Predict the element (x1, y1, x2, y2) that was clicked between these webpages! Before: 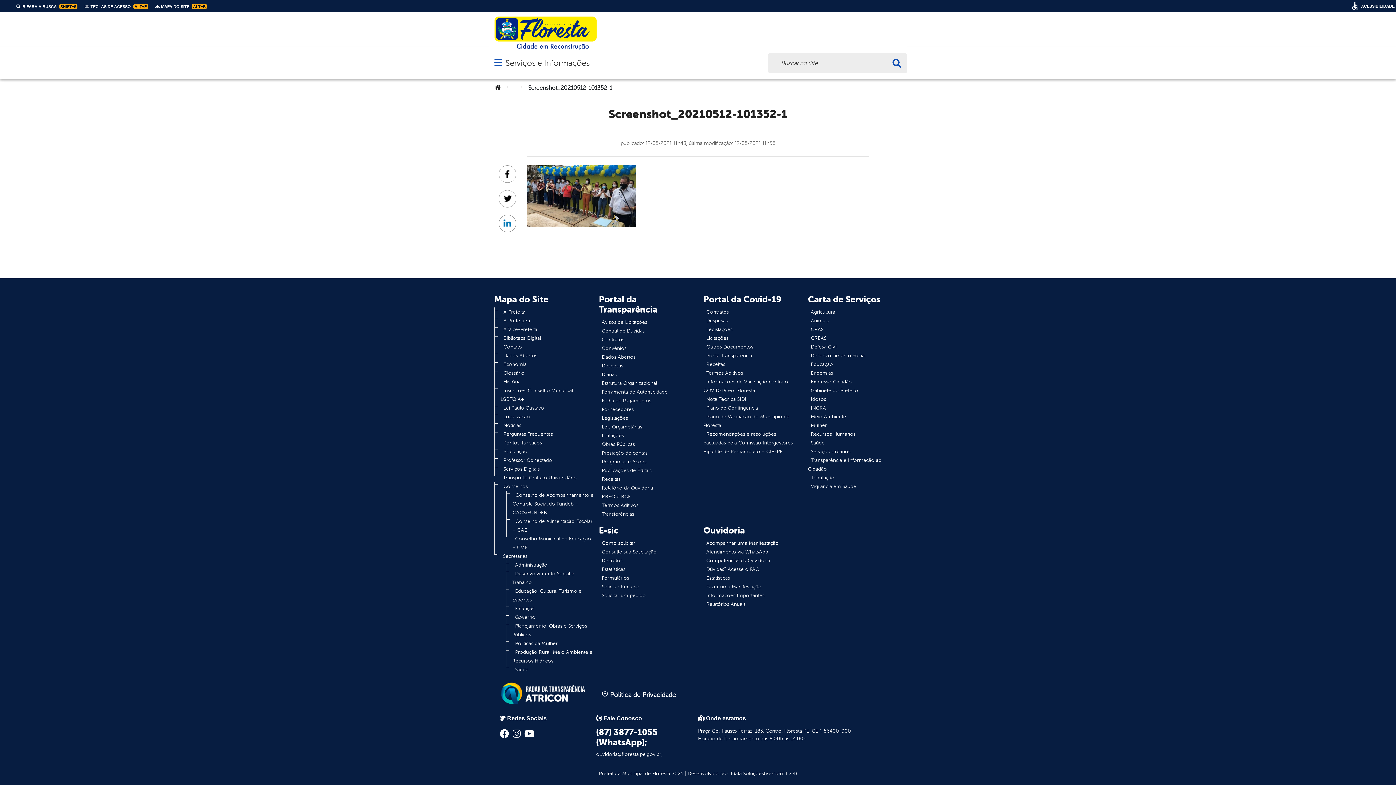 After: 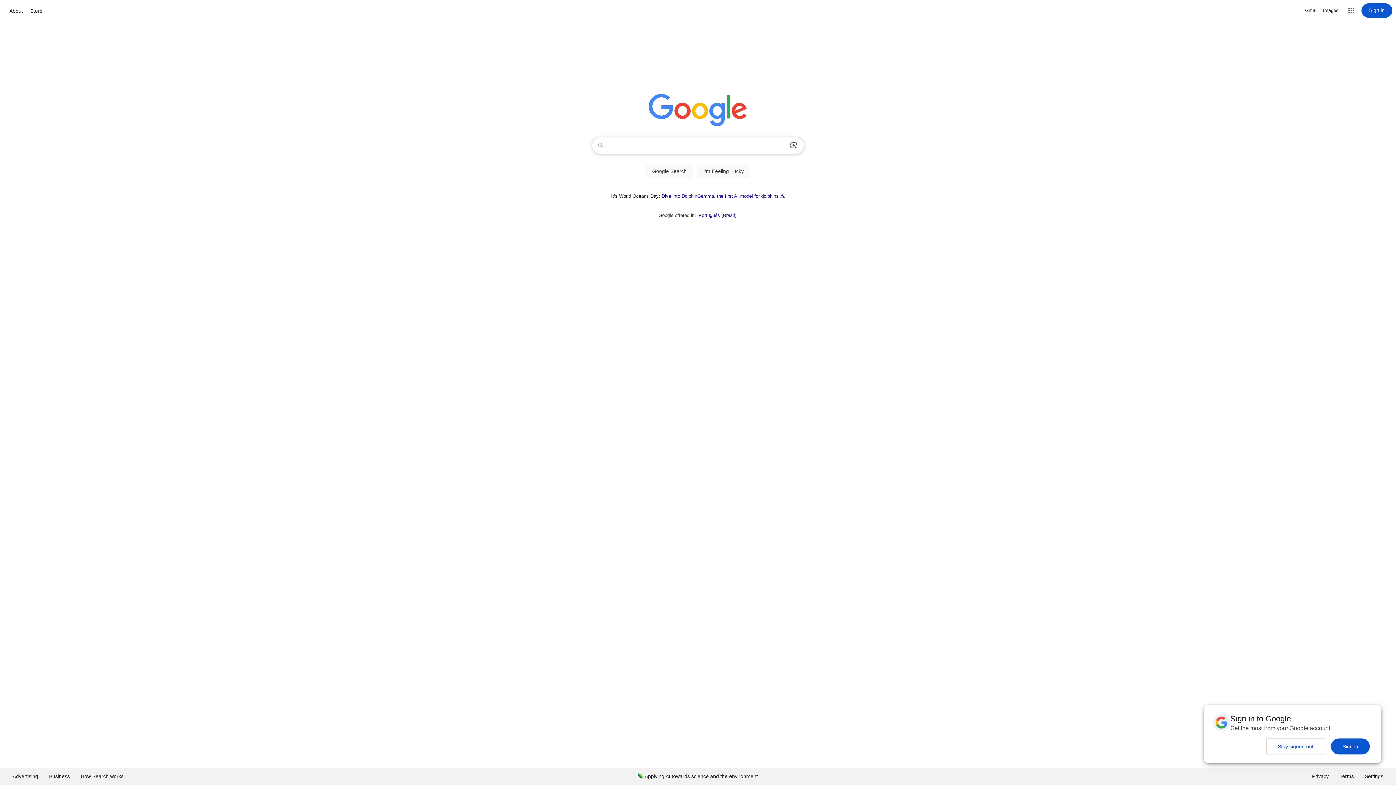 Action: label: Folha de Pagamentos bbox: (599, 395, 654, 406)